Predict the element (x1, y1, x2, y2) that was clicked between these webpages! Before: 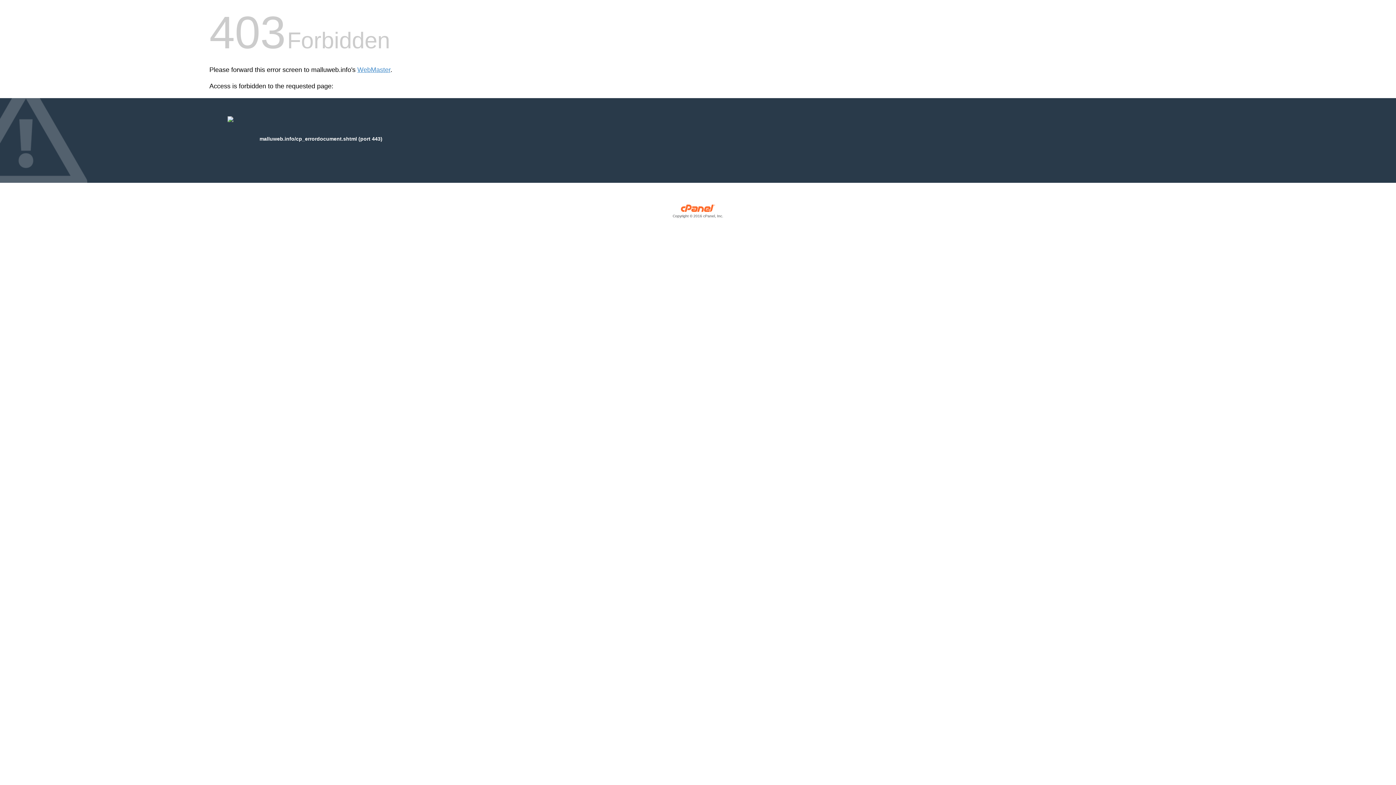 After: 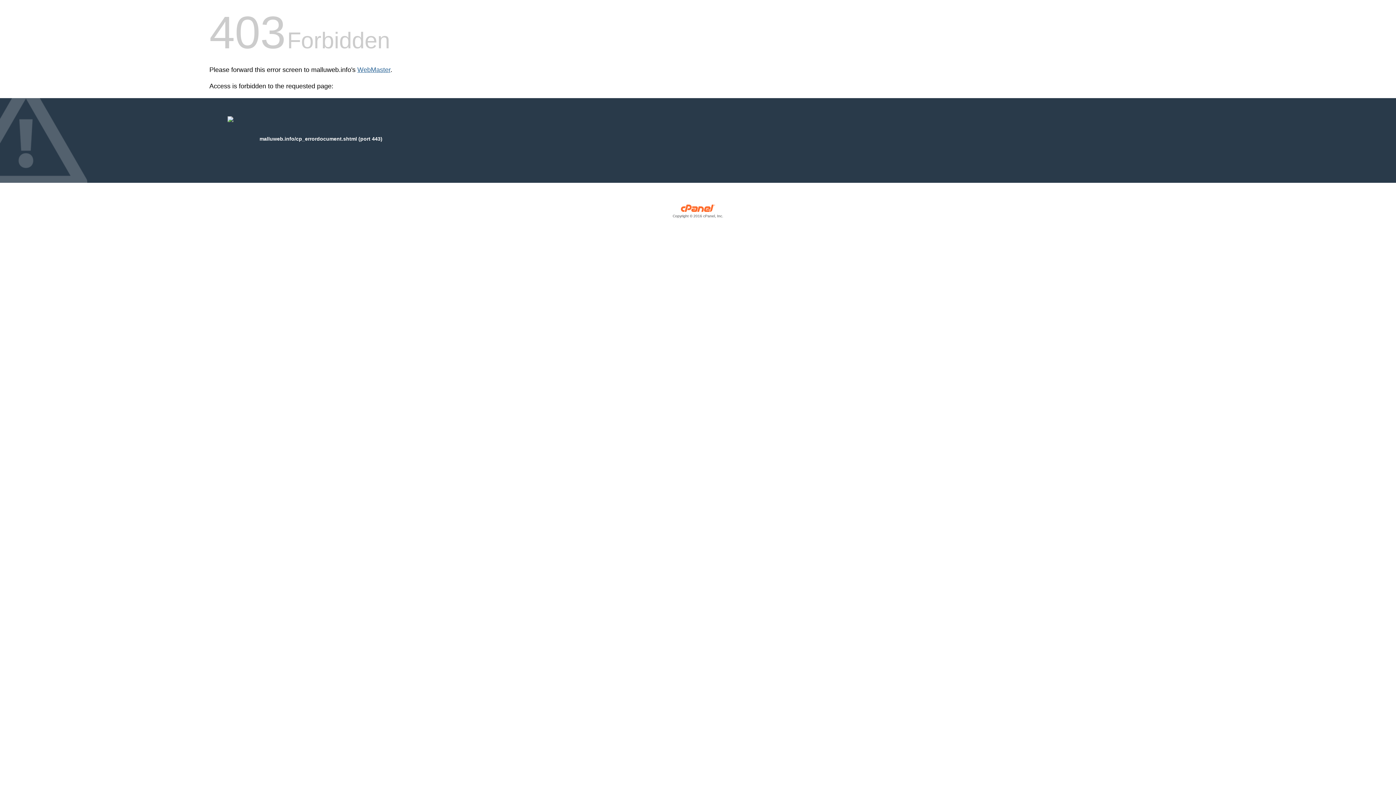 Action: bbox: (357, 66, 390, 73) label: WebMaster